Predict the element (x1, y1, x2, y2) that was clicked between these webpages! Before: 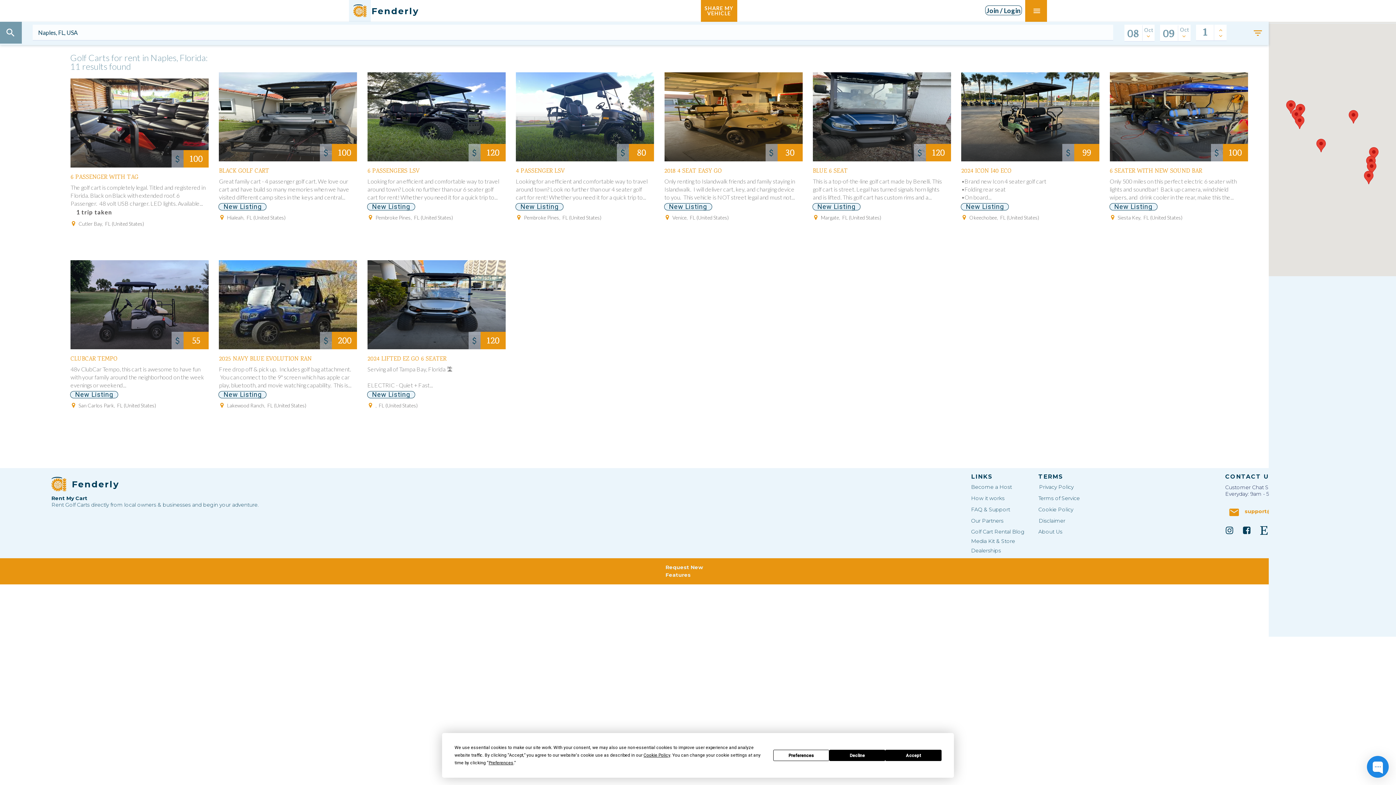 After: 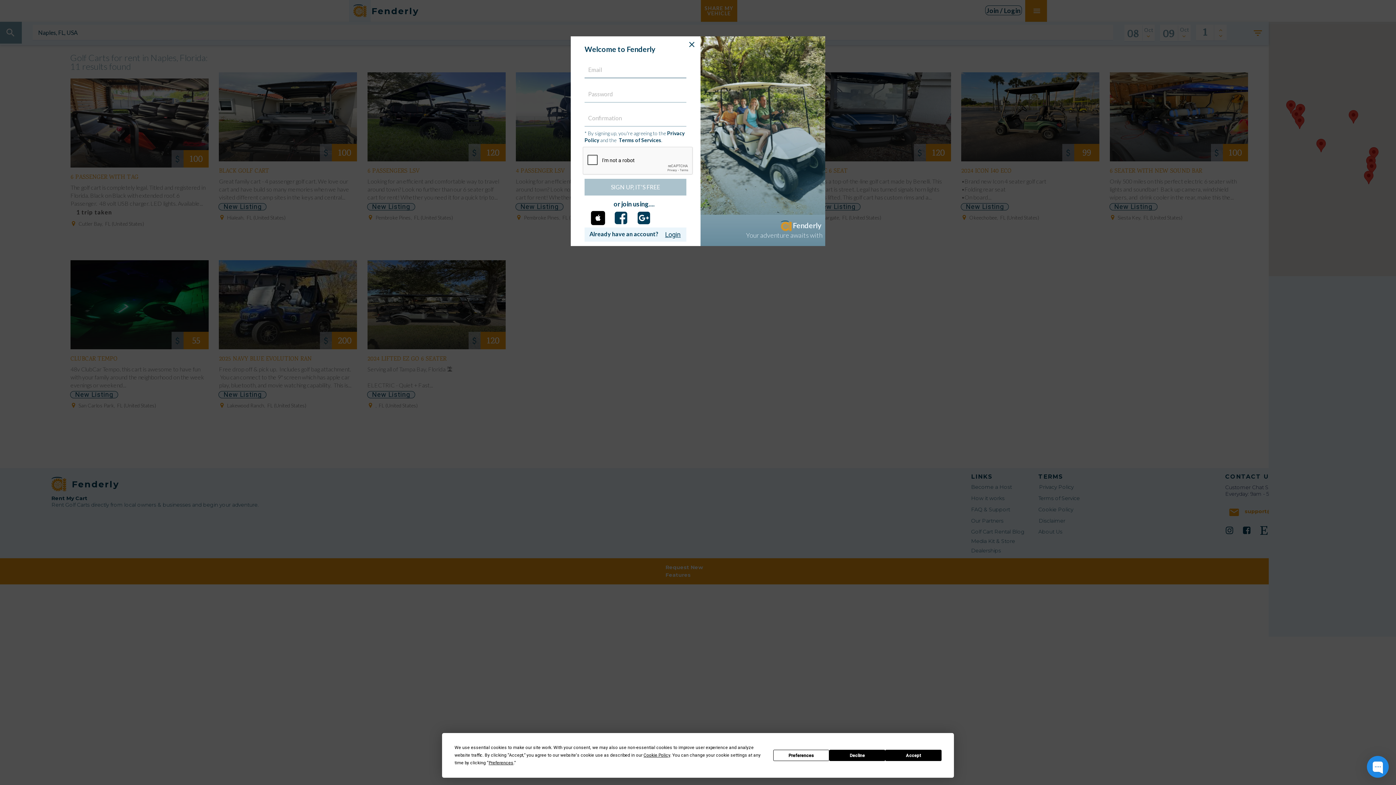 Action: bbox: (985, 5, 1022, 15) label: Join / Login